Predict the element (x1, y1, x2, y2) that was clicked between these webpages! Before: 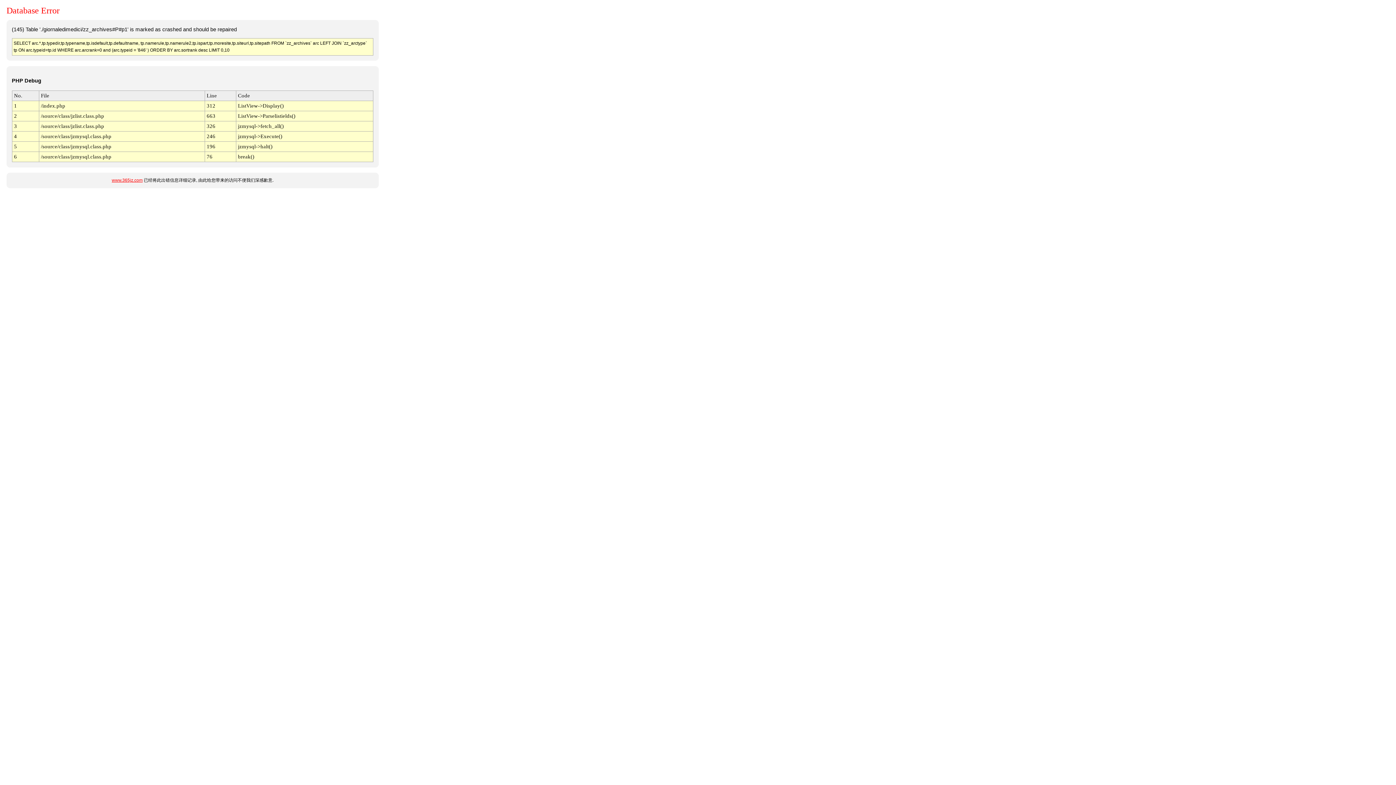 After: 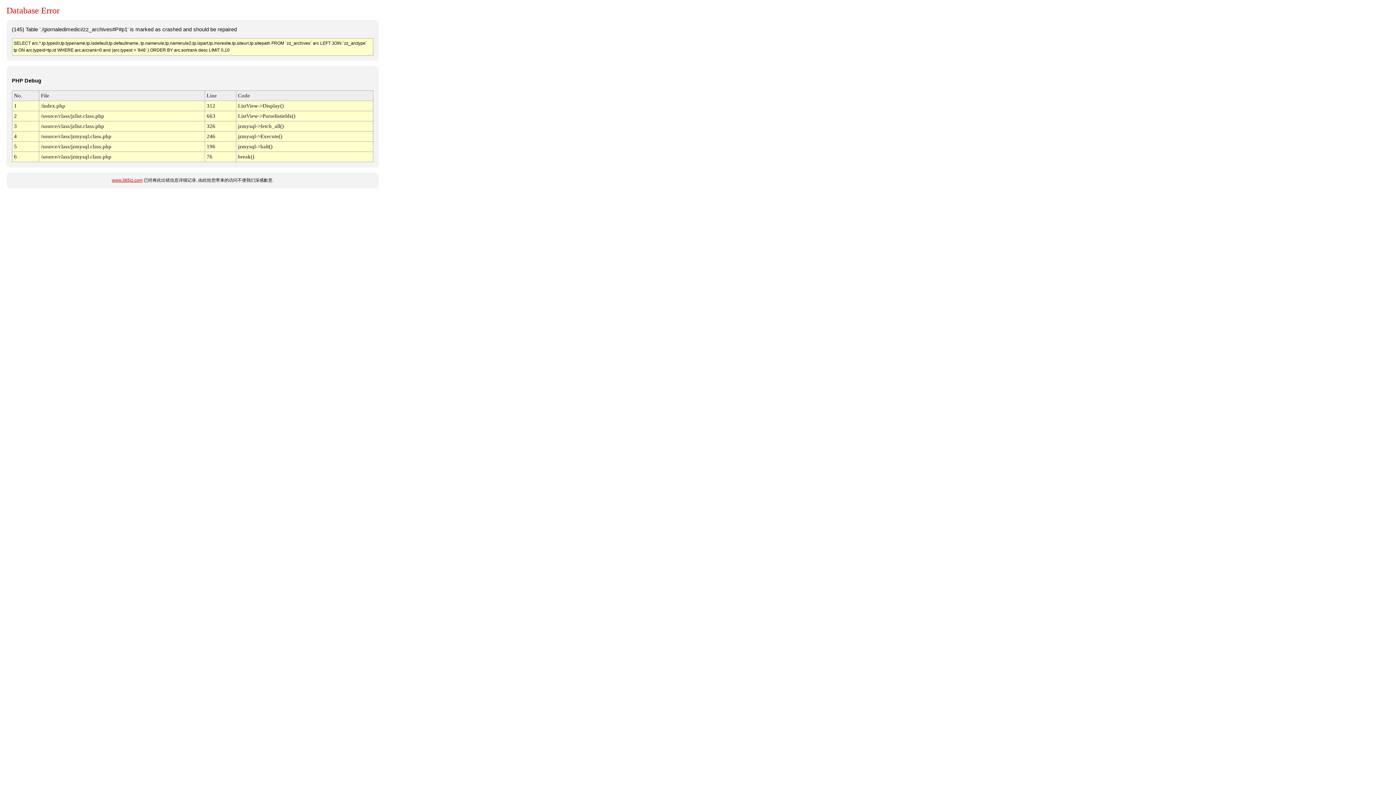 Action: label: www.365jz.com bbox: (111, 177, 142, 183)